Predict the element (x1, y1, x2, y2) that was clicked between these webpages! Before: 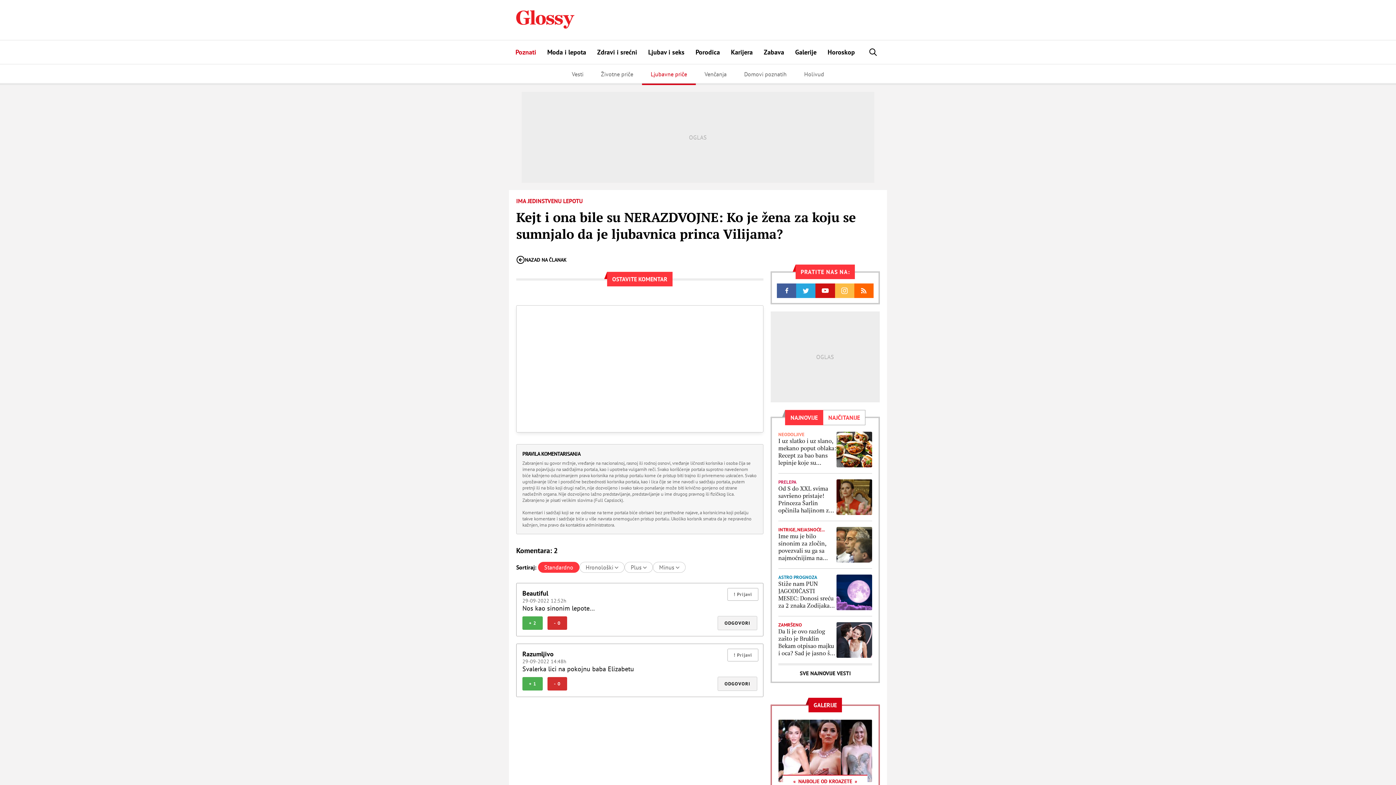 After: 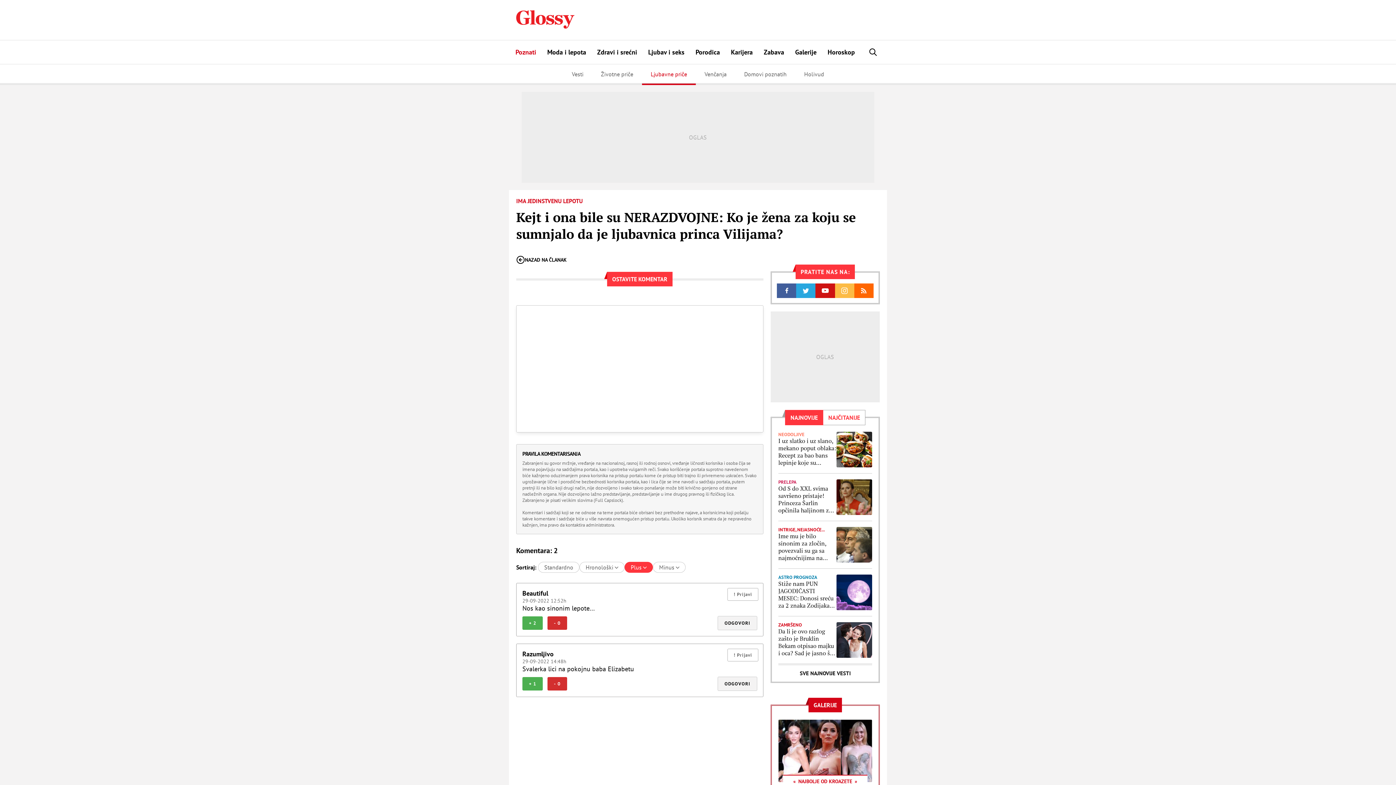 Action: bbox: (624, 562, 653, 573) label: Plus 